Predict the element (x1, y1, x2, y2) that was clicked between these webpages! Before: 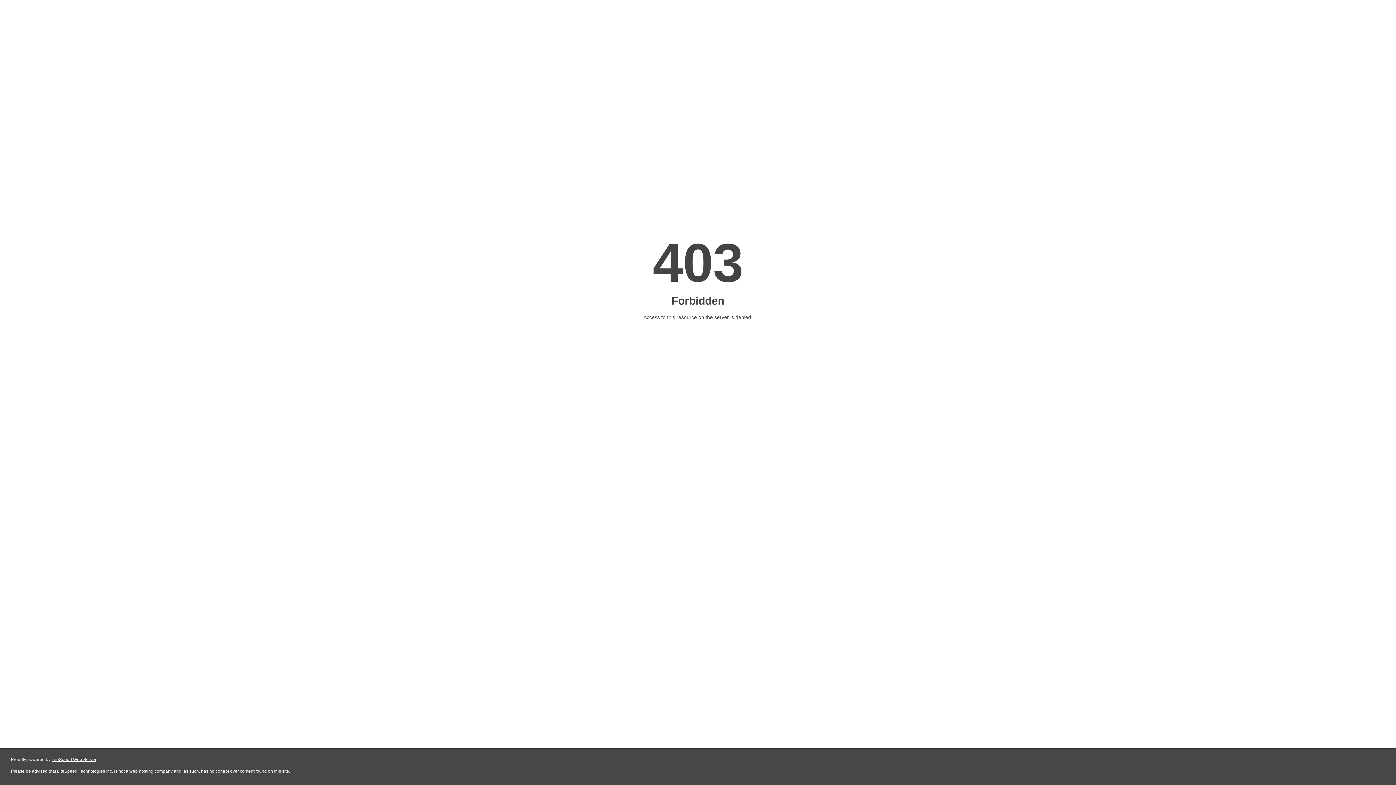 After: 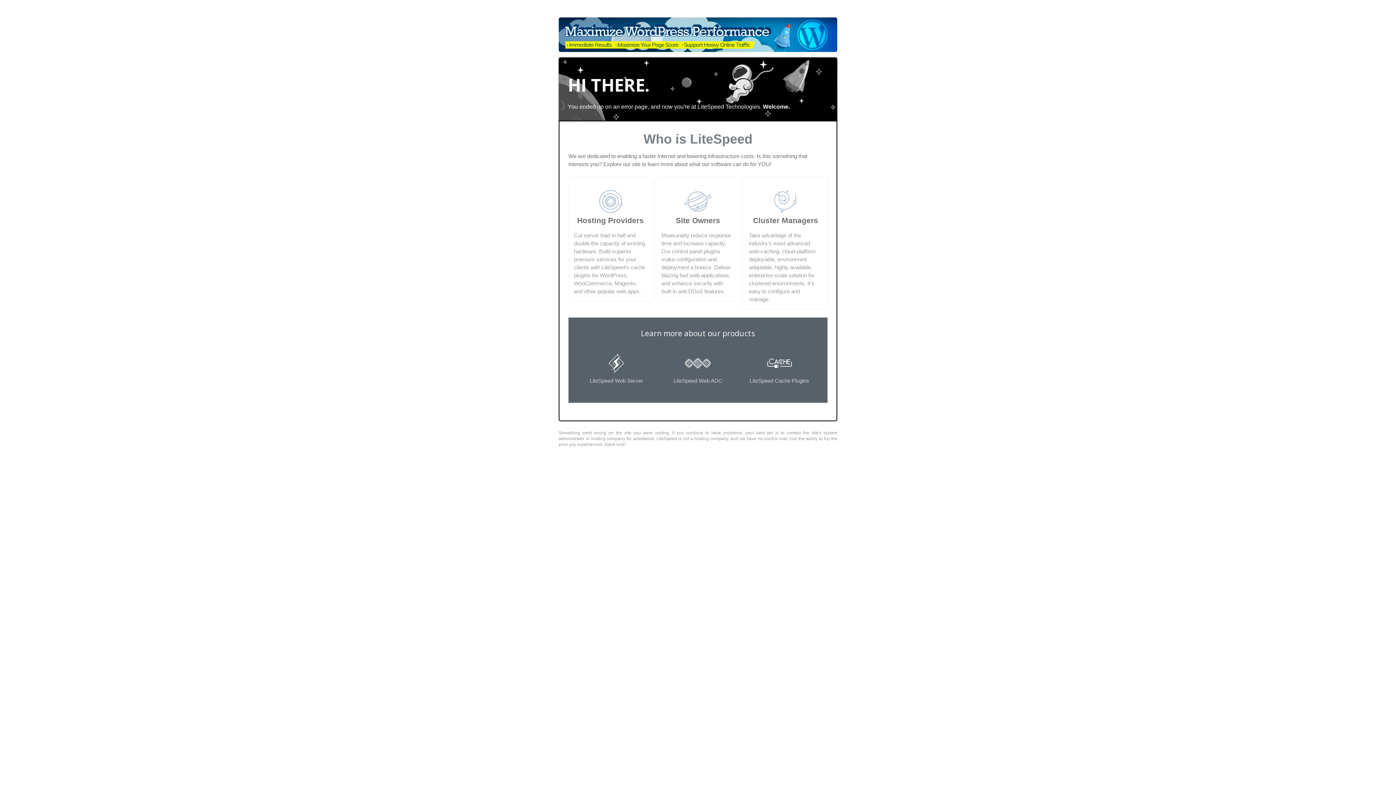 Action: label: LiteSpeed Web Server bbox: (51, 757, 96, 762)